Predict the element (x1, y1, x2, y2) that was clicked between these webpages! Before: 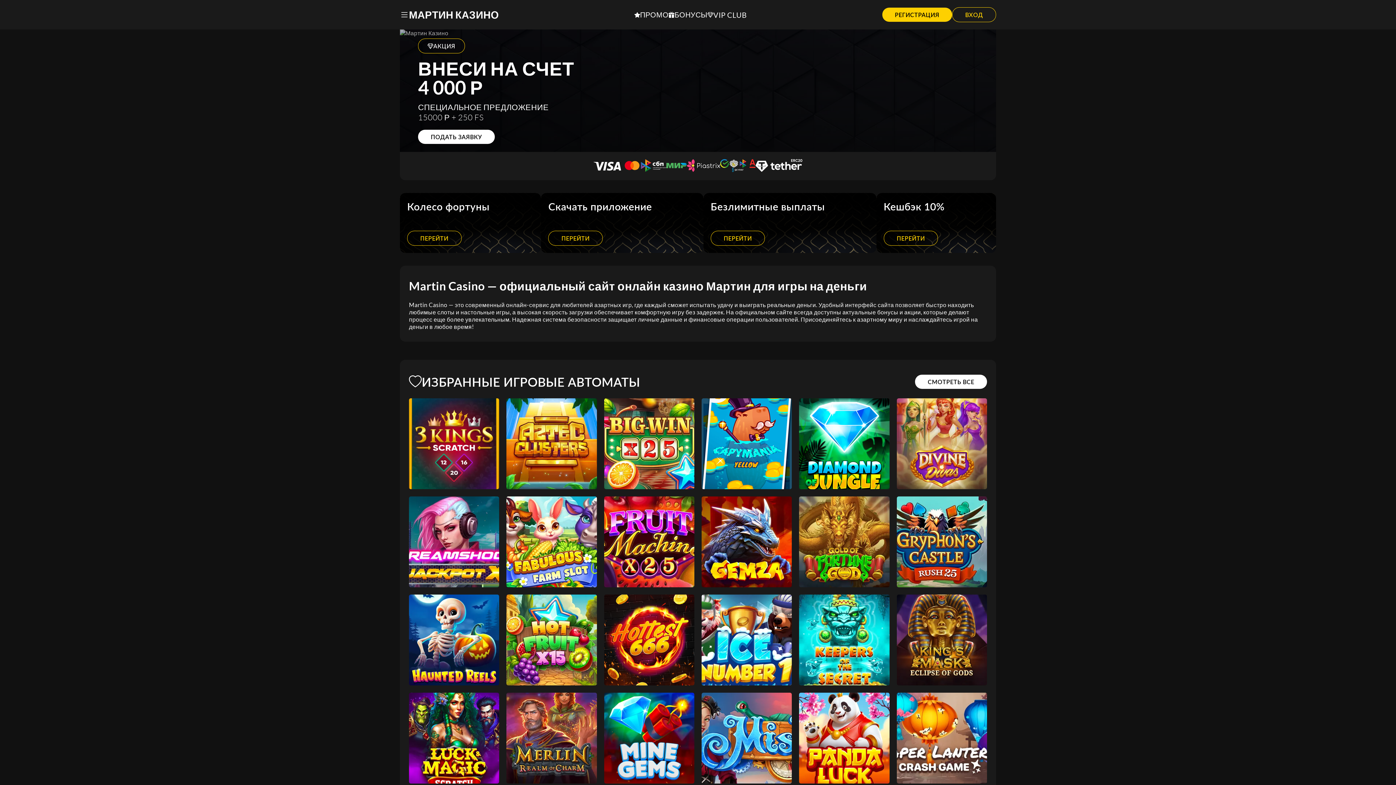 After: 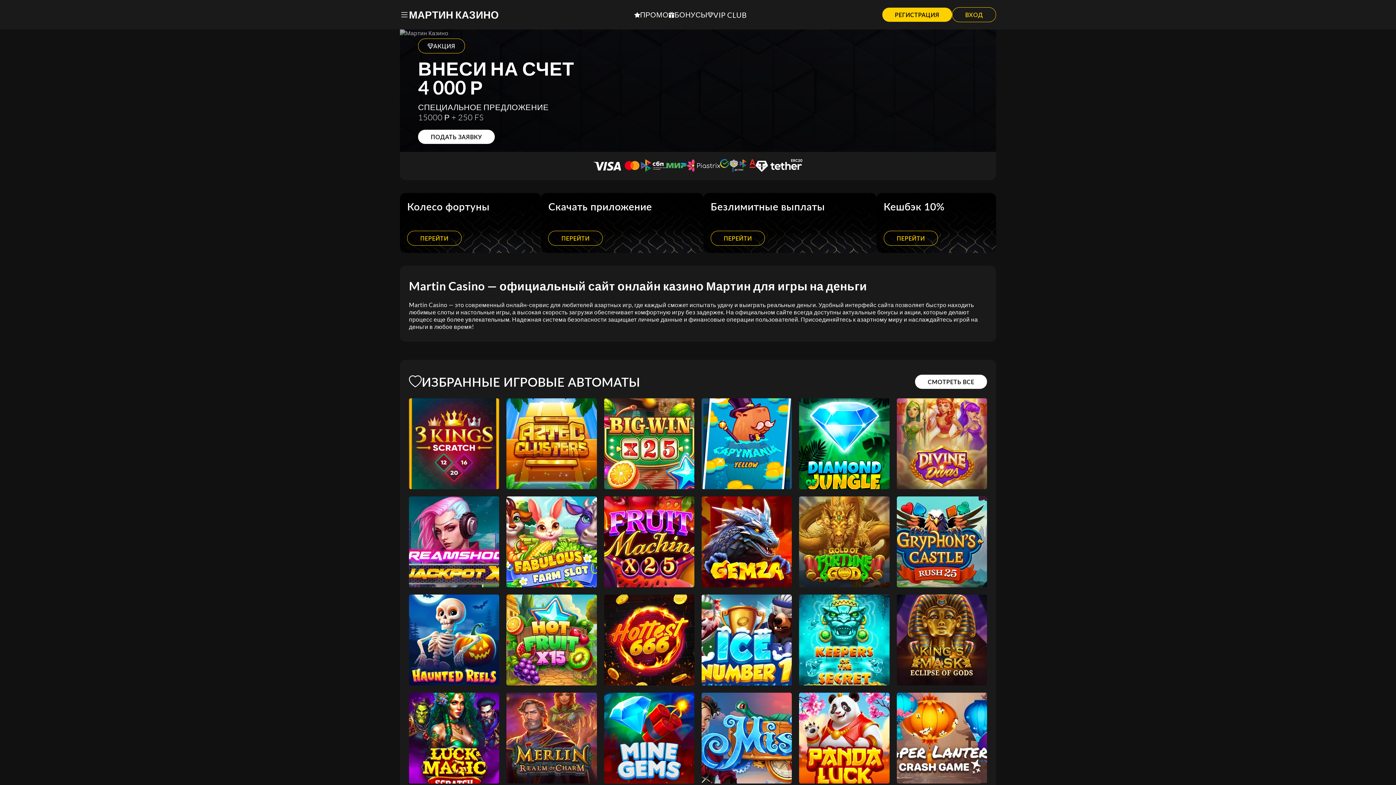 Action: label: Fabulous Farm Slot bbox: (506, 496, 596, 587)